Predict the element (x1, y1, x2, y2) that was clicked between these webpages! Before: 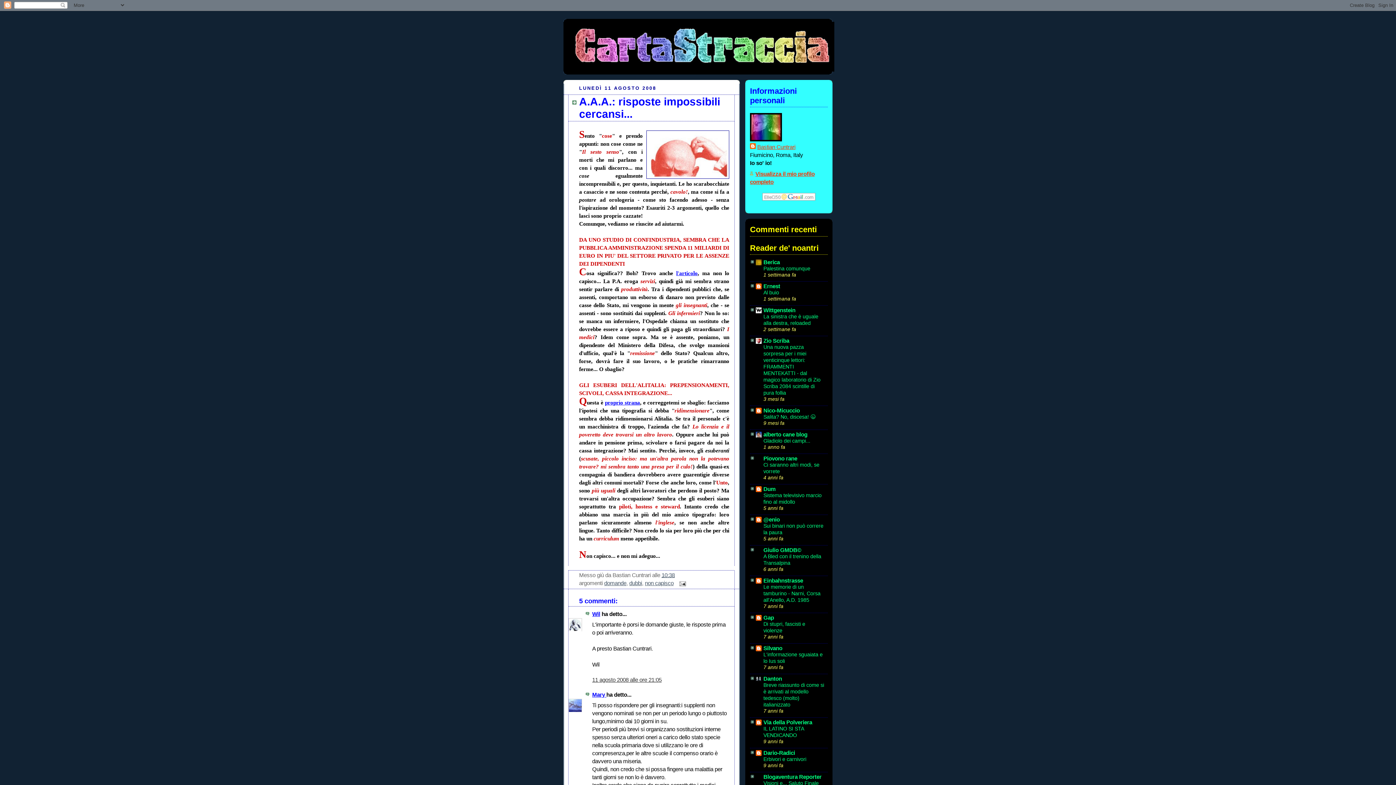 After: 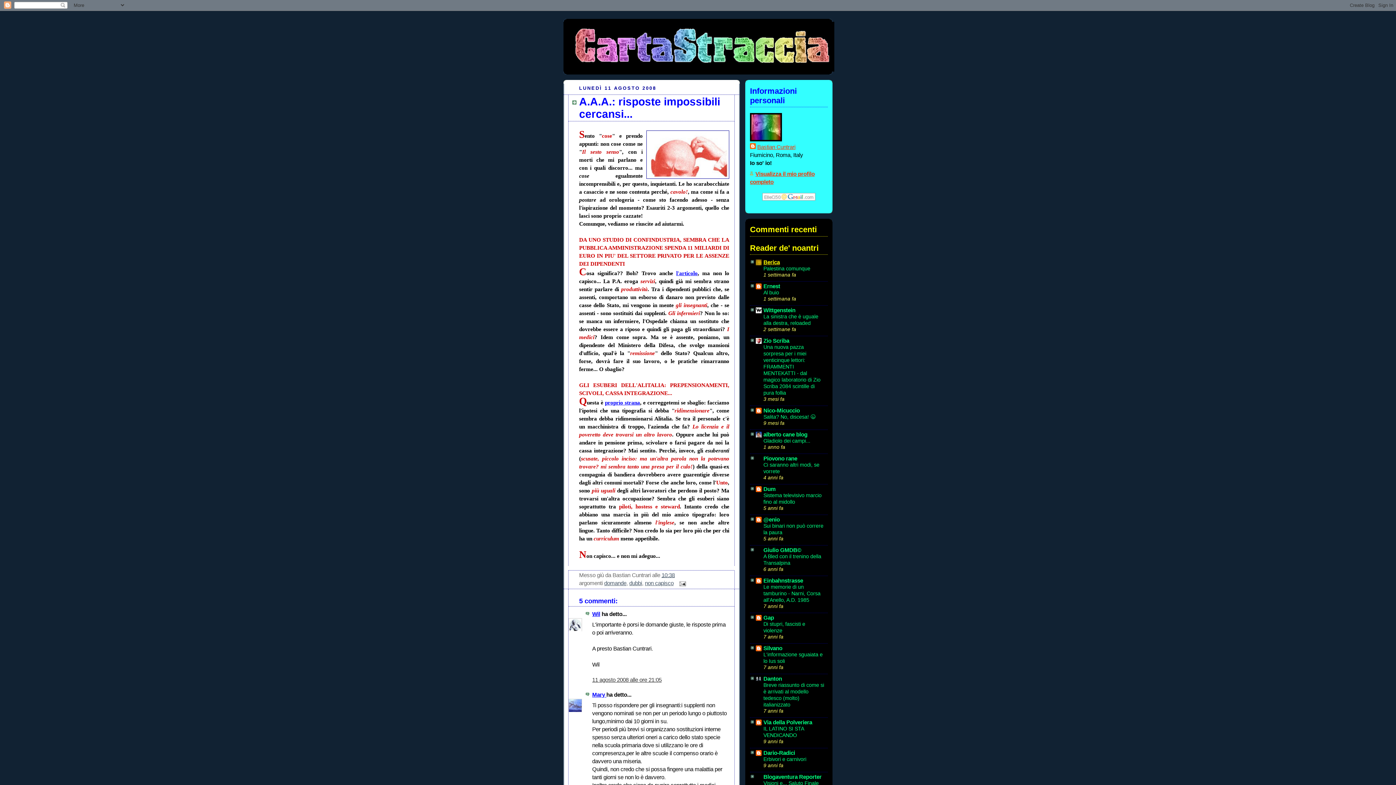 Action: label: Berica bbox: (763, 259, 780, 265)